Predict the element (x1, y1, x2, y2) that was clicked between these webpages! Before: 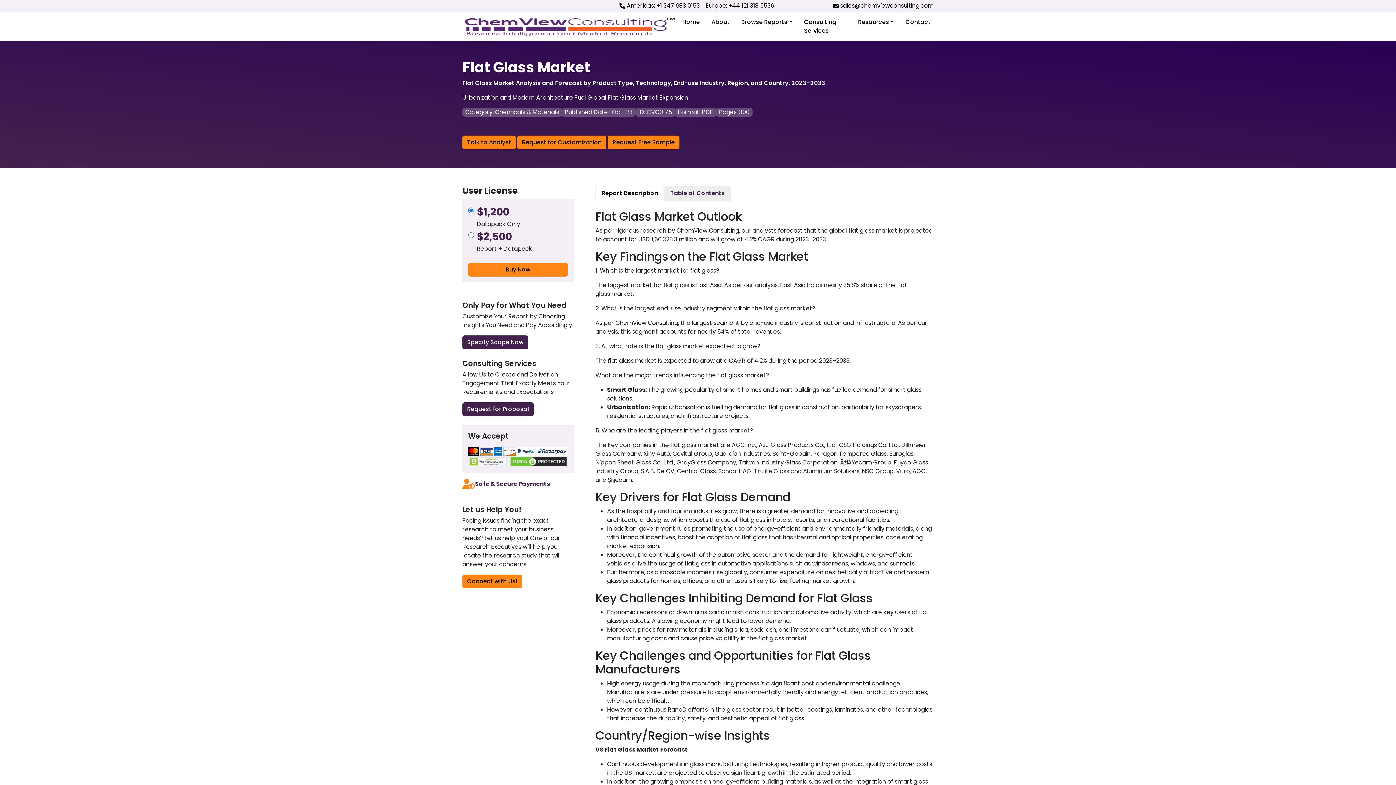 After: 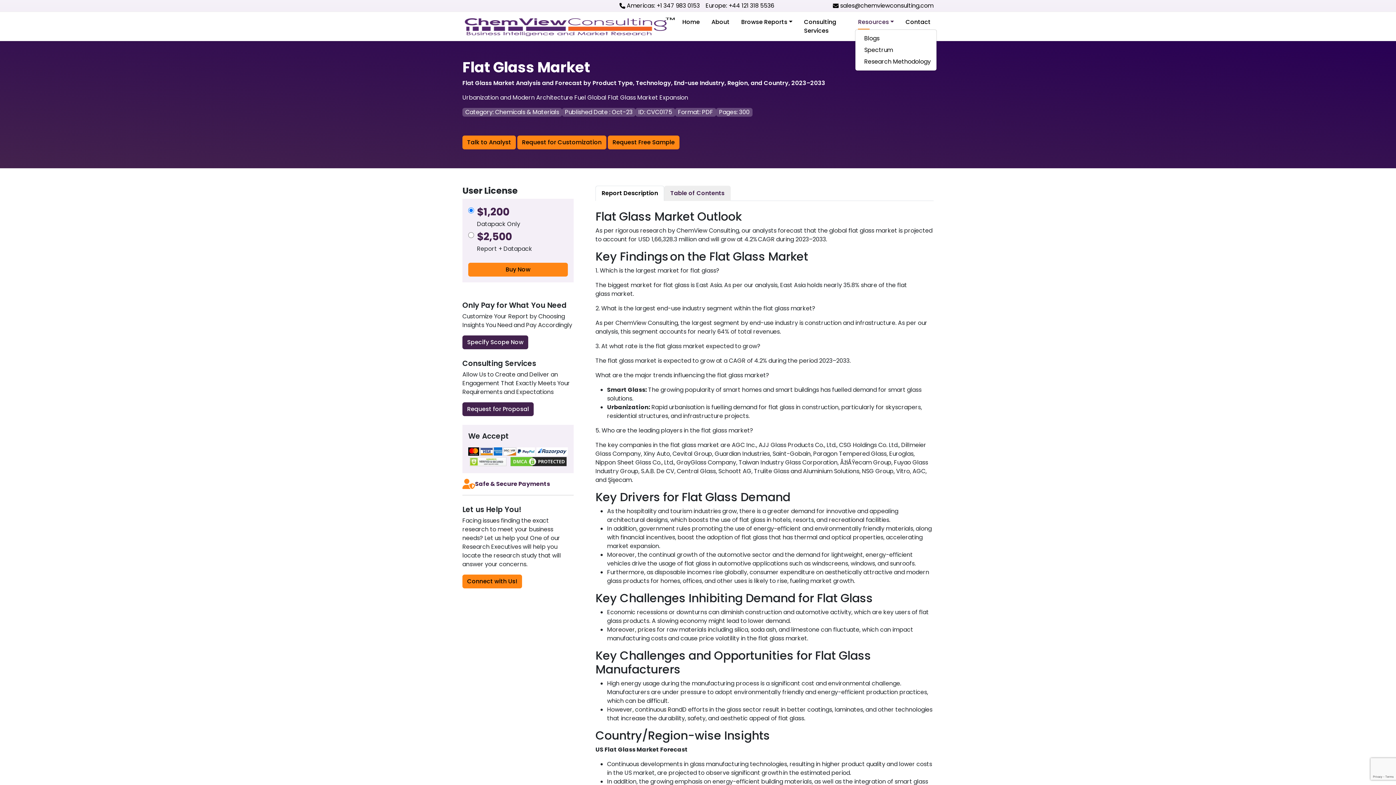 Action: bbox: (855, 14, 897, 29) label: Resources